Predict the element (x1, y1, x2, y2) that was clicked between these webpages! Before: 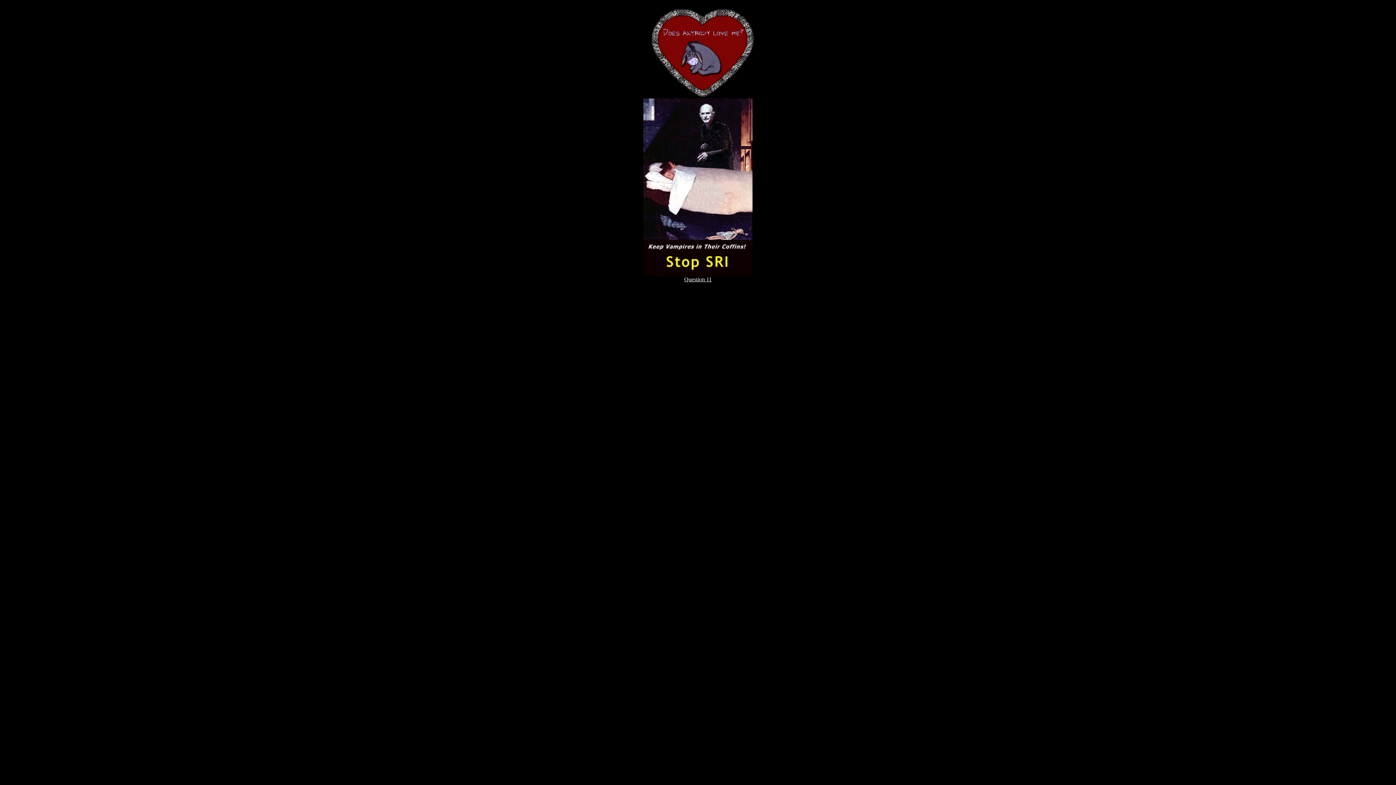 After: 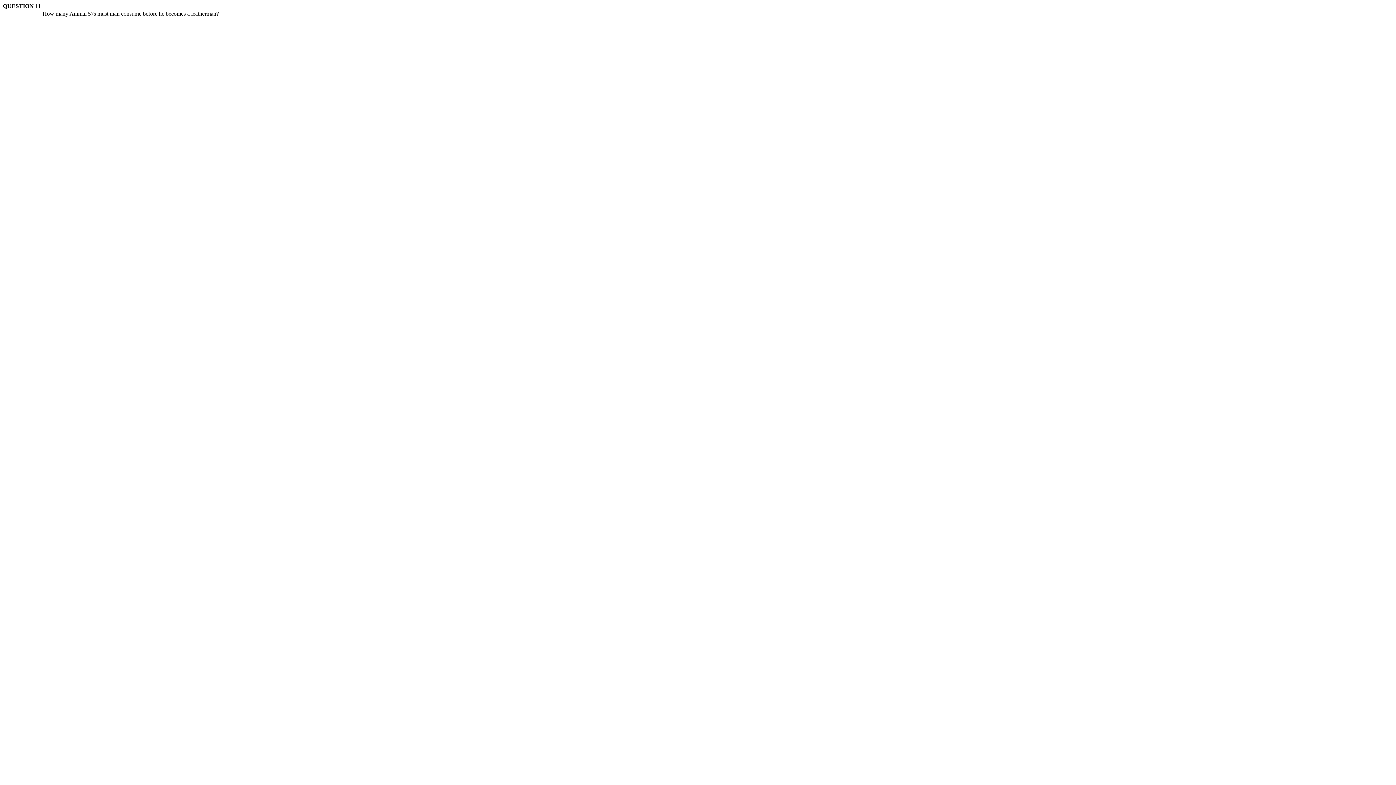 Action: bbox: (684, 276, 712, 282) label: Question 11